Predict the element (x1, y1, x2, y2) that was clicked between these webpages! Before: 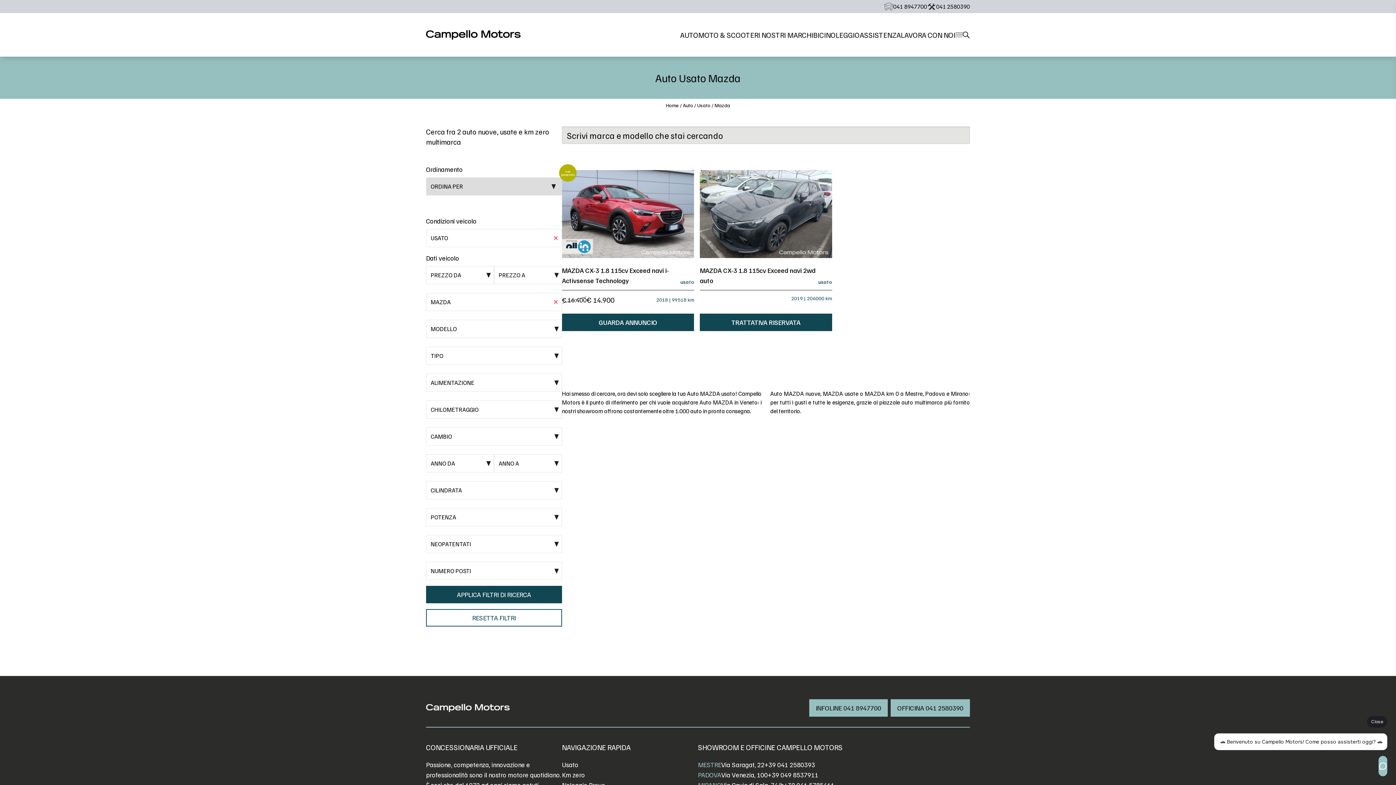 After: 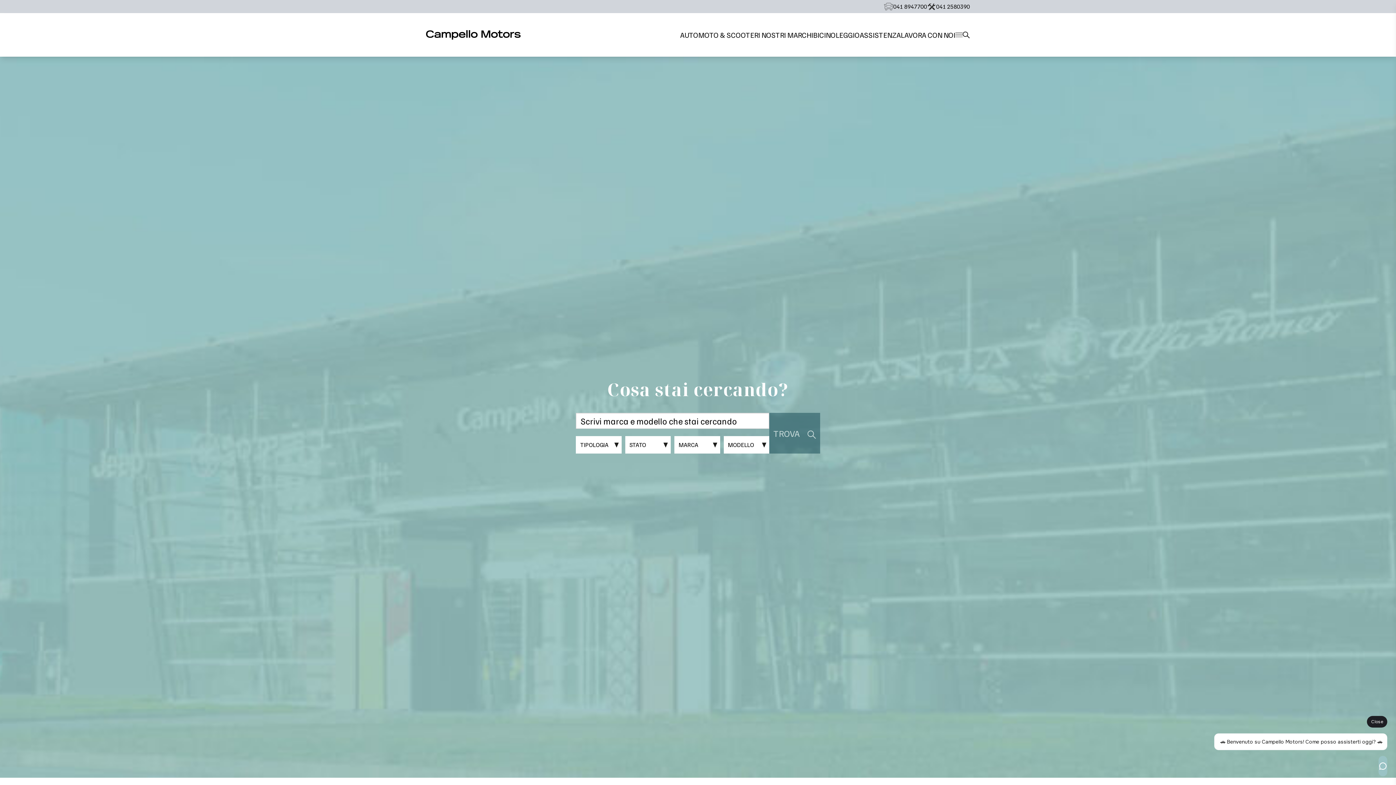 Action: bbox: (666, 102, 679, 108) label: Home